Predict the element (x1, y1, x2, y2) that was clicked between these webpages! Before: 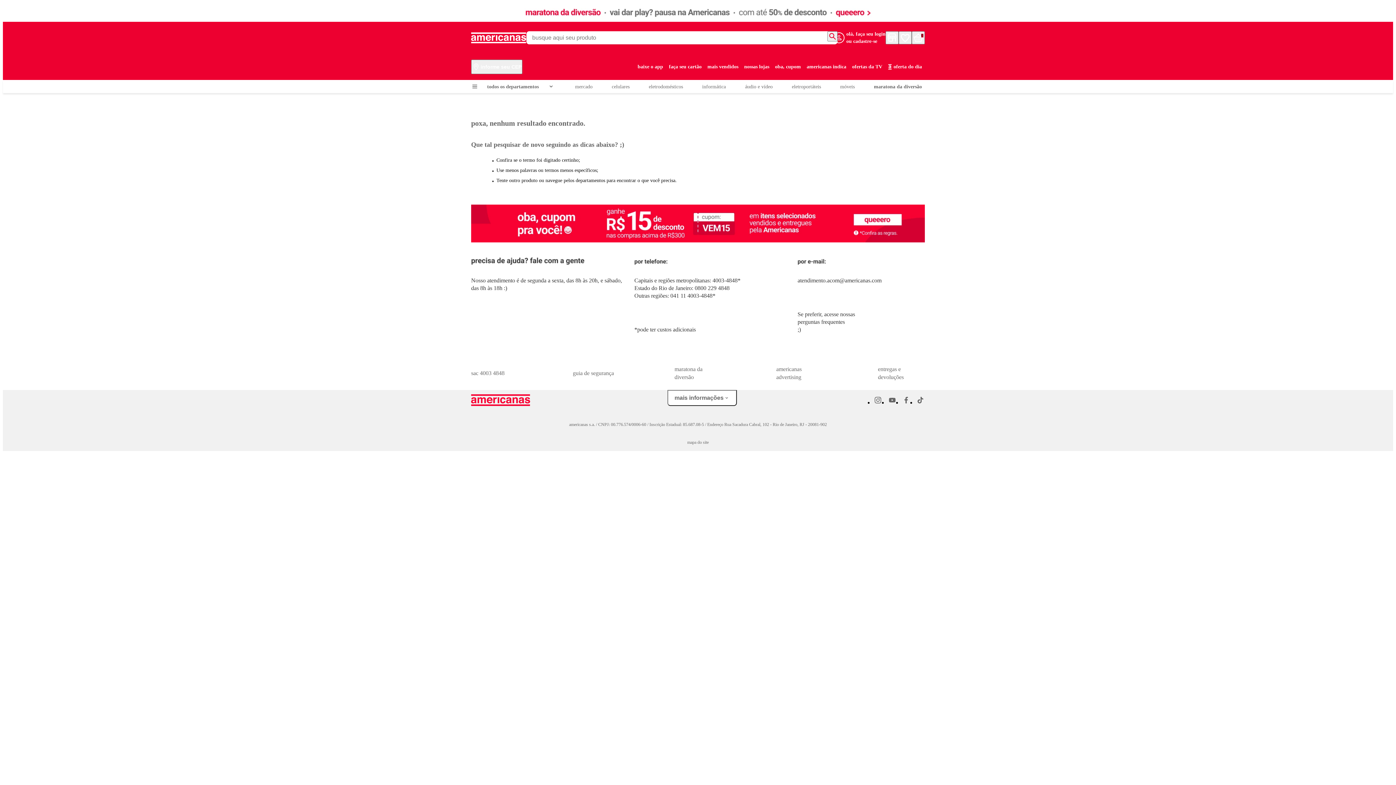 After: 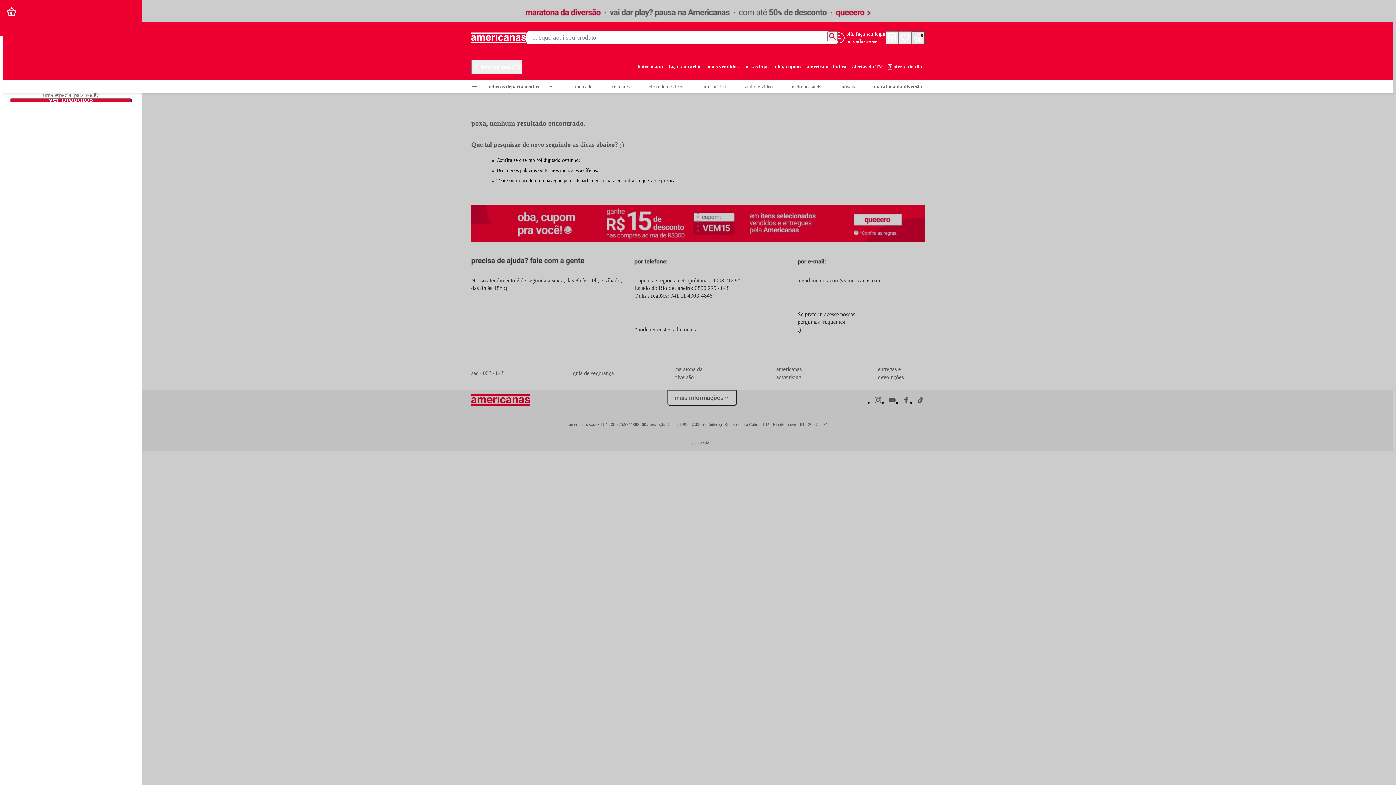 Action: bbox: (912, 31, 925, 44) label: Cart